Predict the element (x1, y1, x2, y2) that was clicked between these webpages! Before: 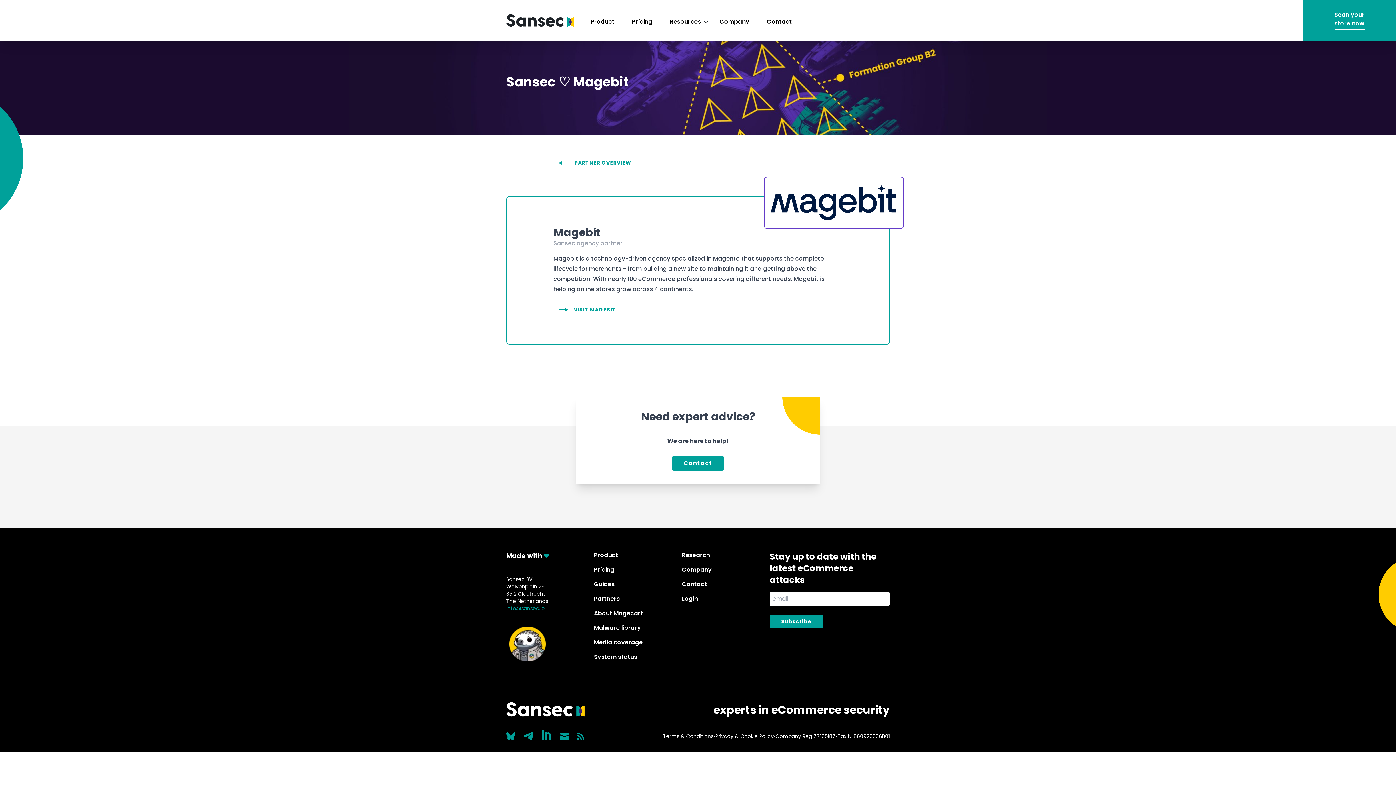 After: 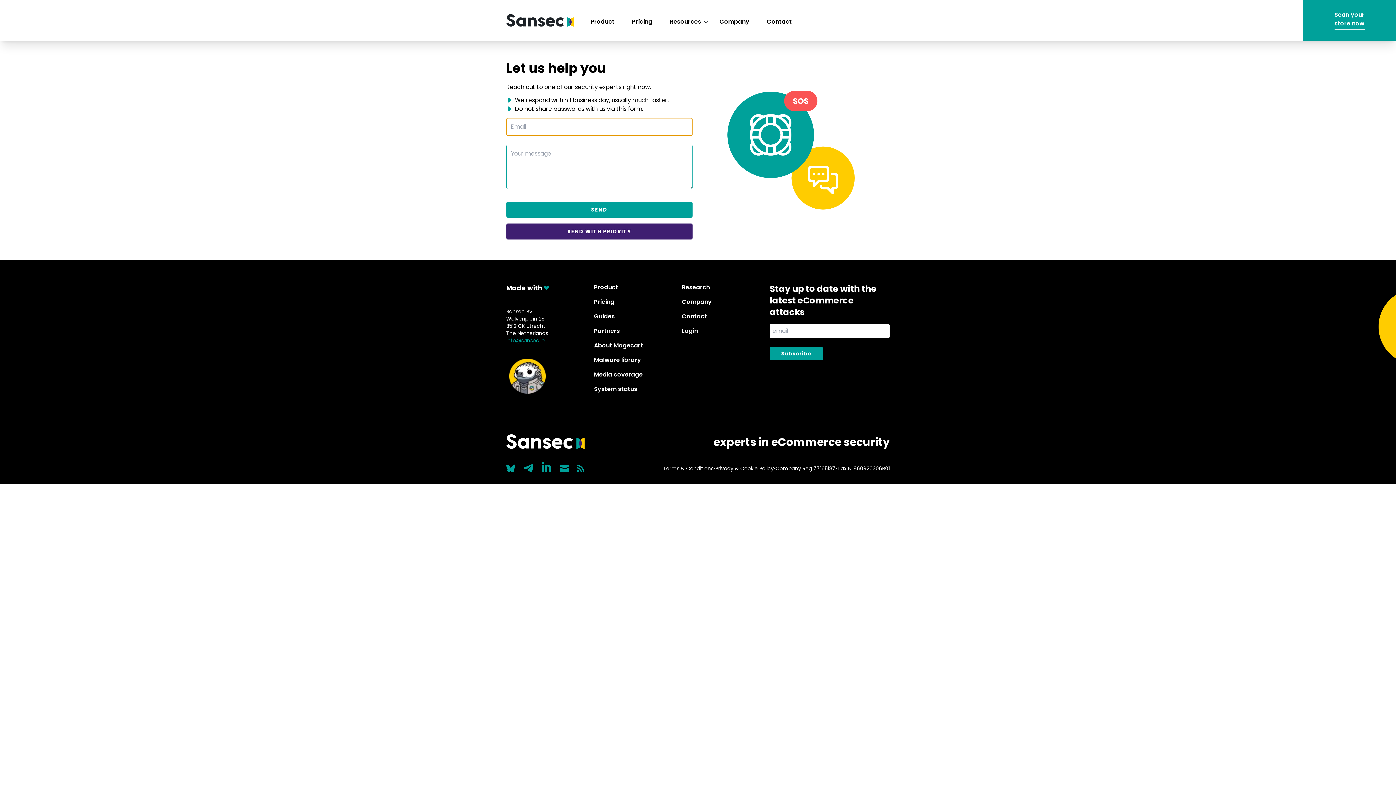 Action: label: Contact bbox: (672, 456, 724, 471)